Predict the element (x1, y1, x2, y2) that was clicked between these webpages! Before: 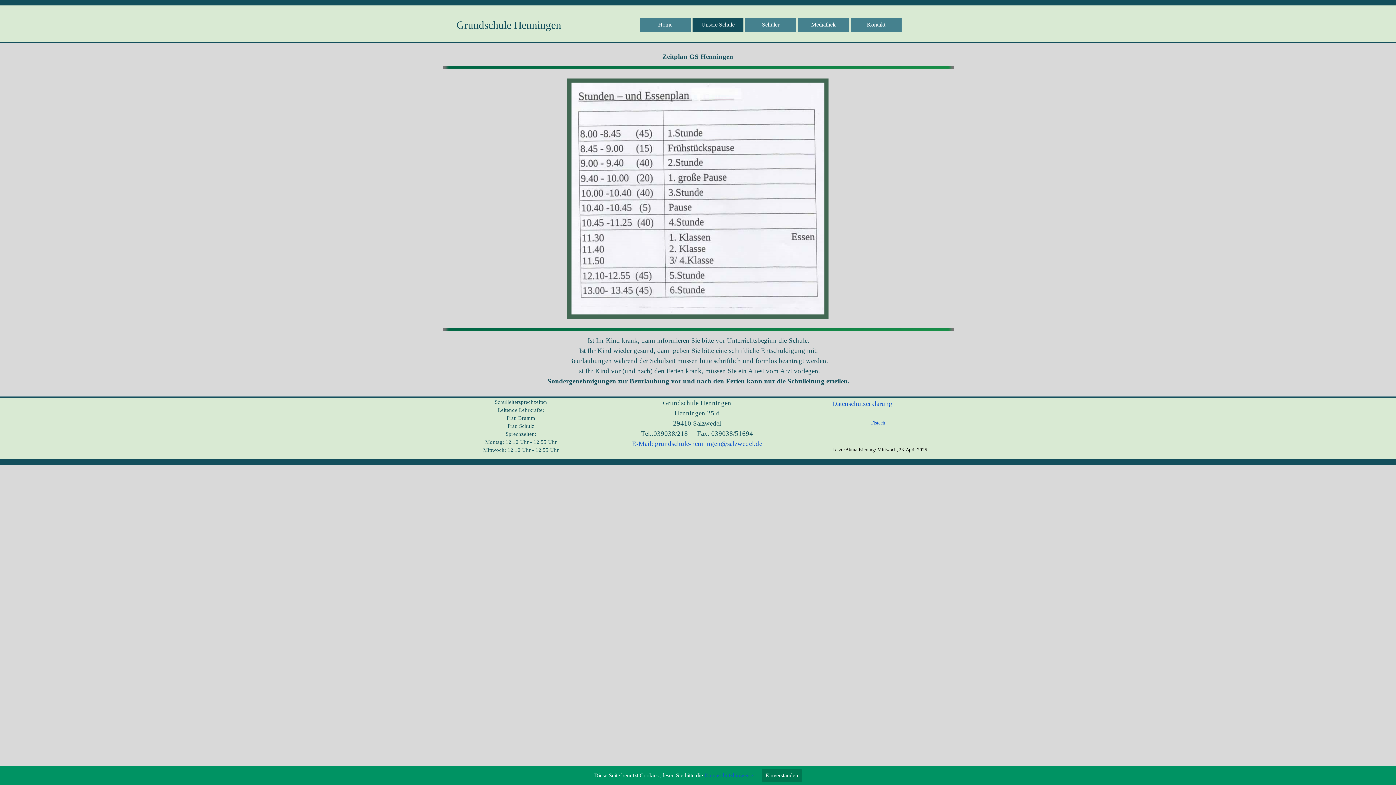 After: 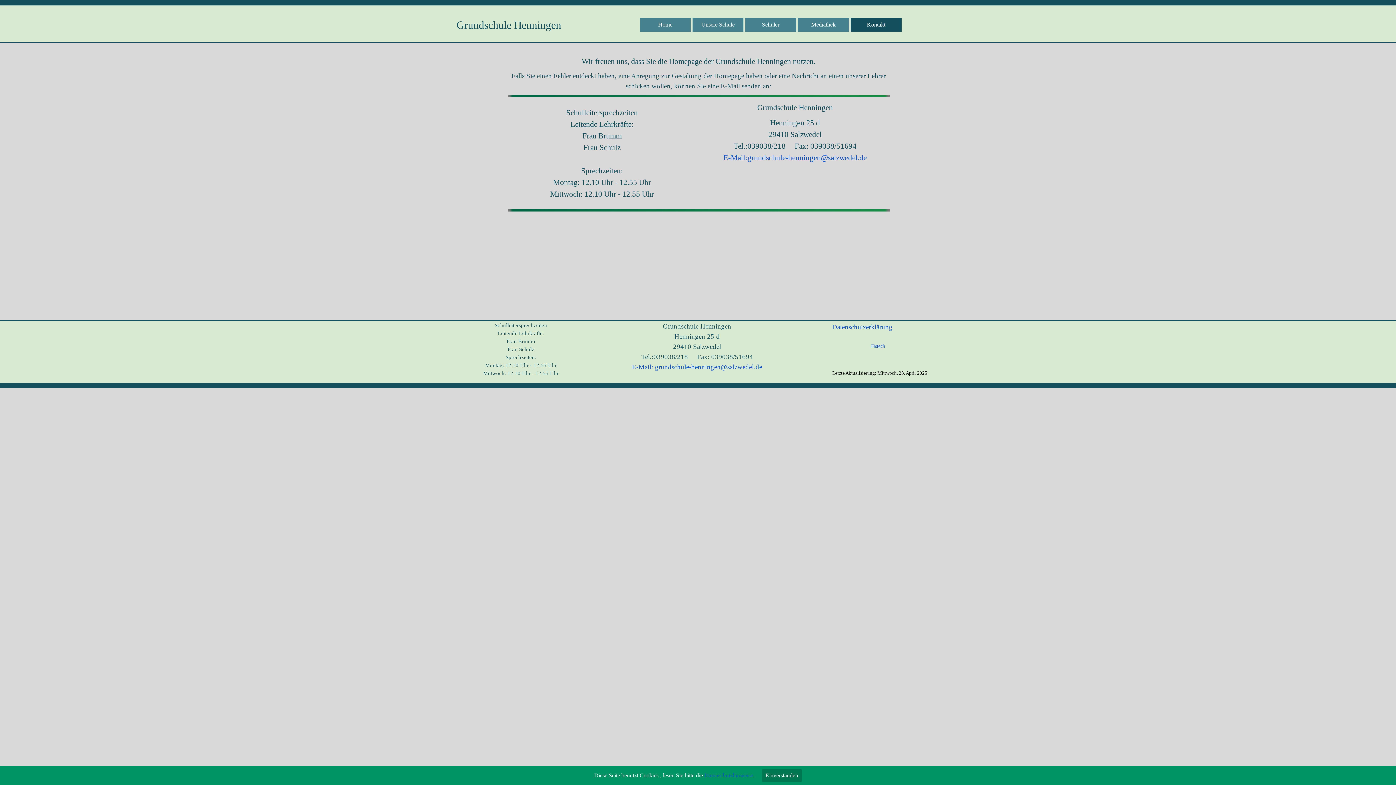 Action: label: Kontakt bbox: (852, 18, 900, 31)